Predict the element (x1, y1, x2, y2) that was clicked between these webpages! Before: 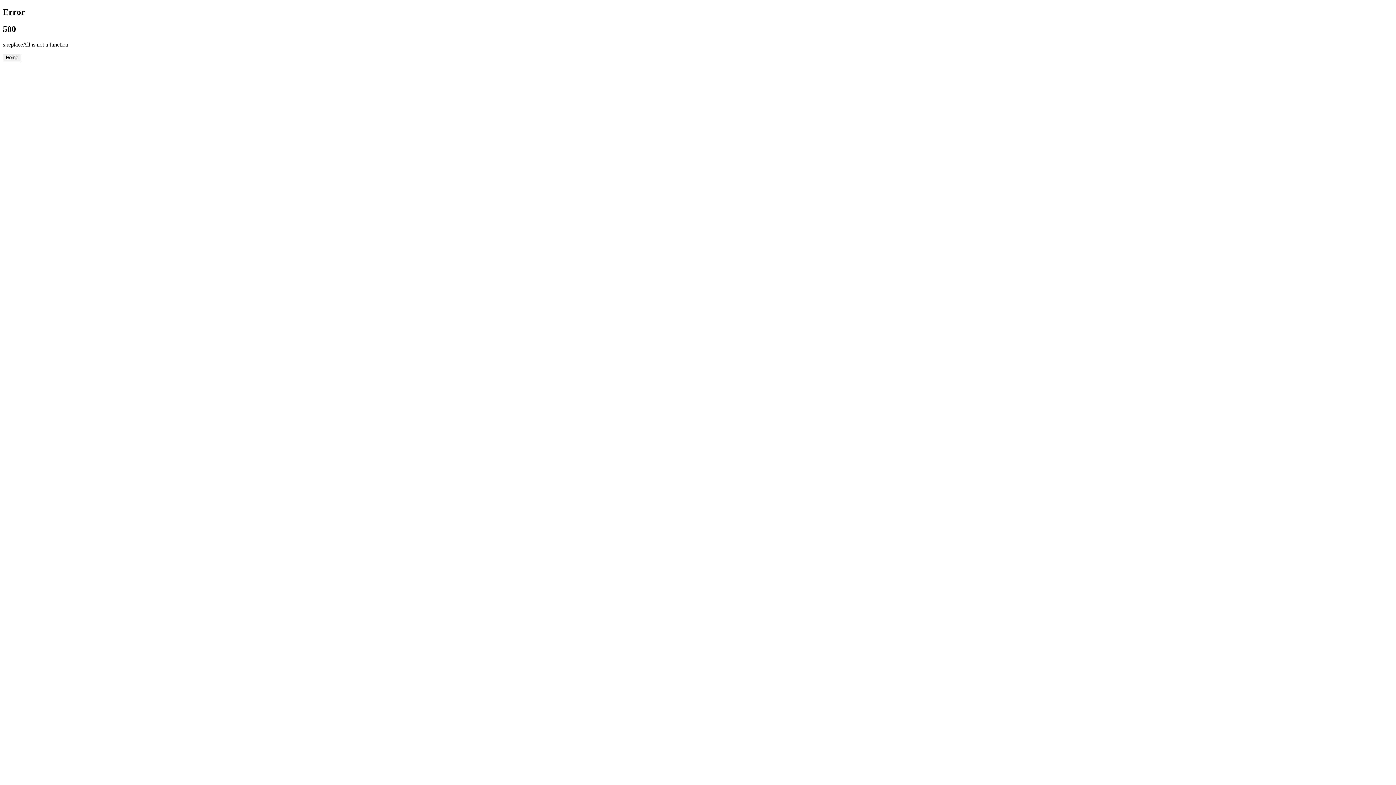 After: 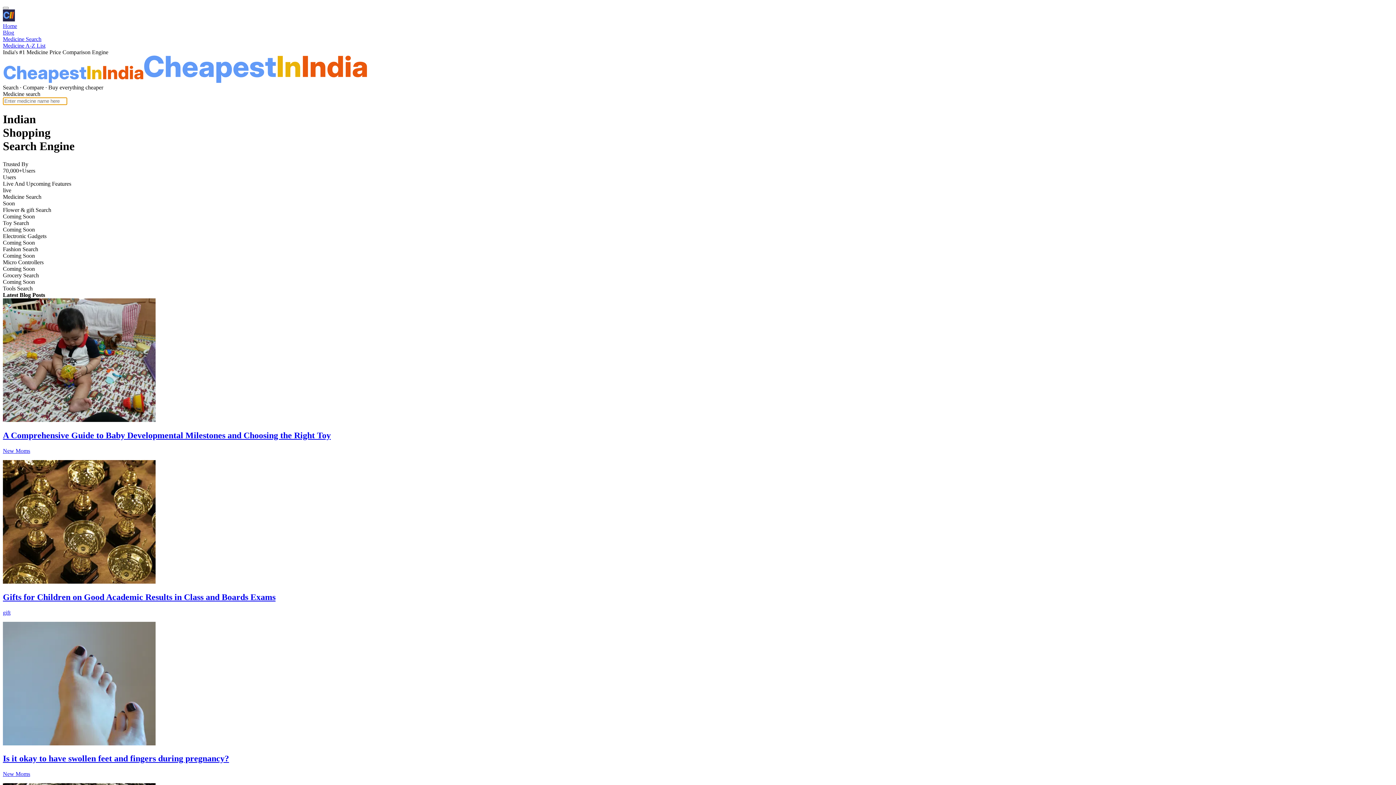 Action: bbox: (2, 53, 21, 61) label: Home